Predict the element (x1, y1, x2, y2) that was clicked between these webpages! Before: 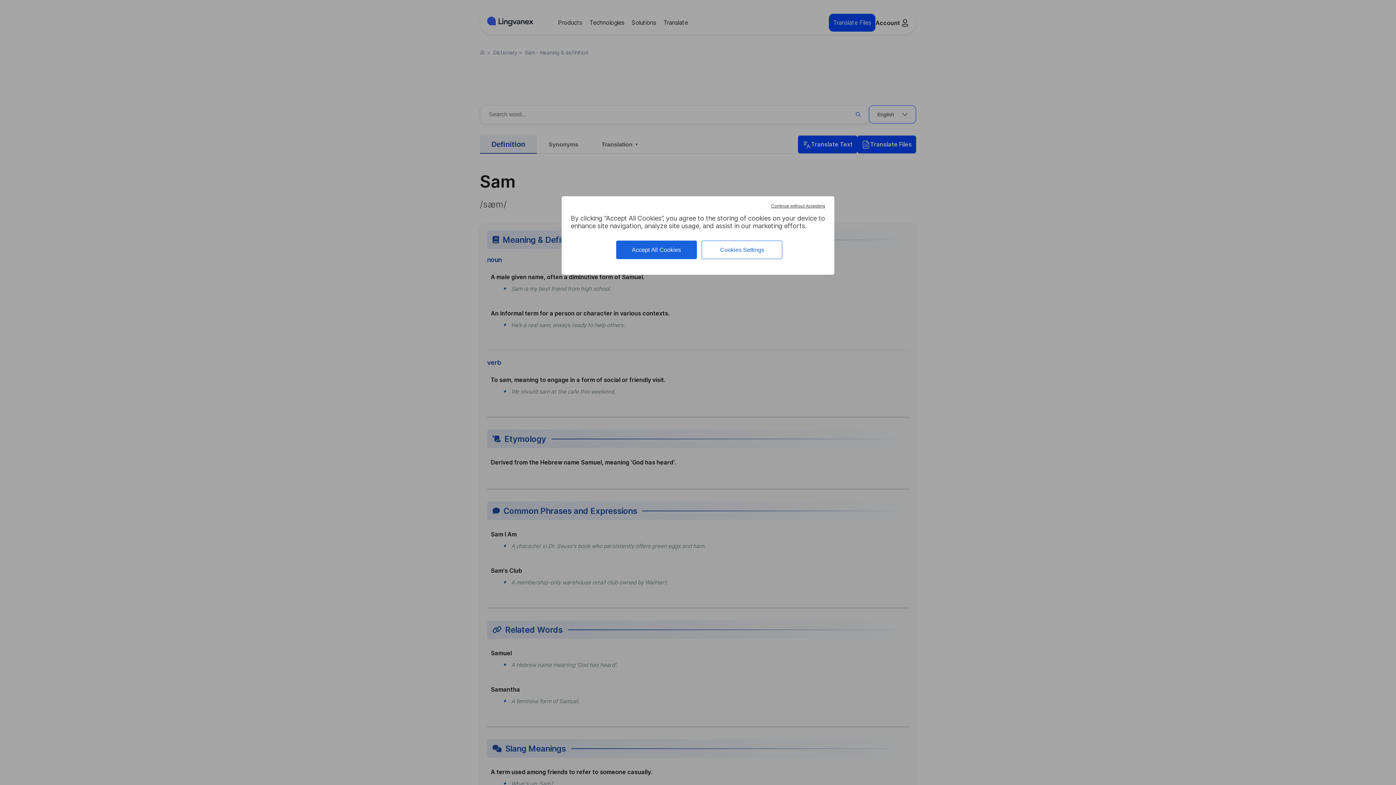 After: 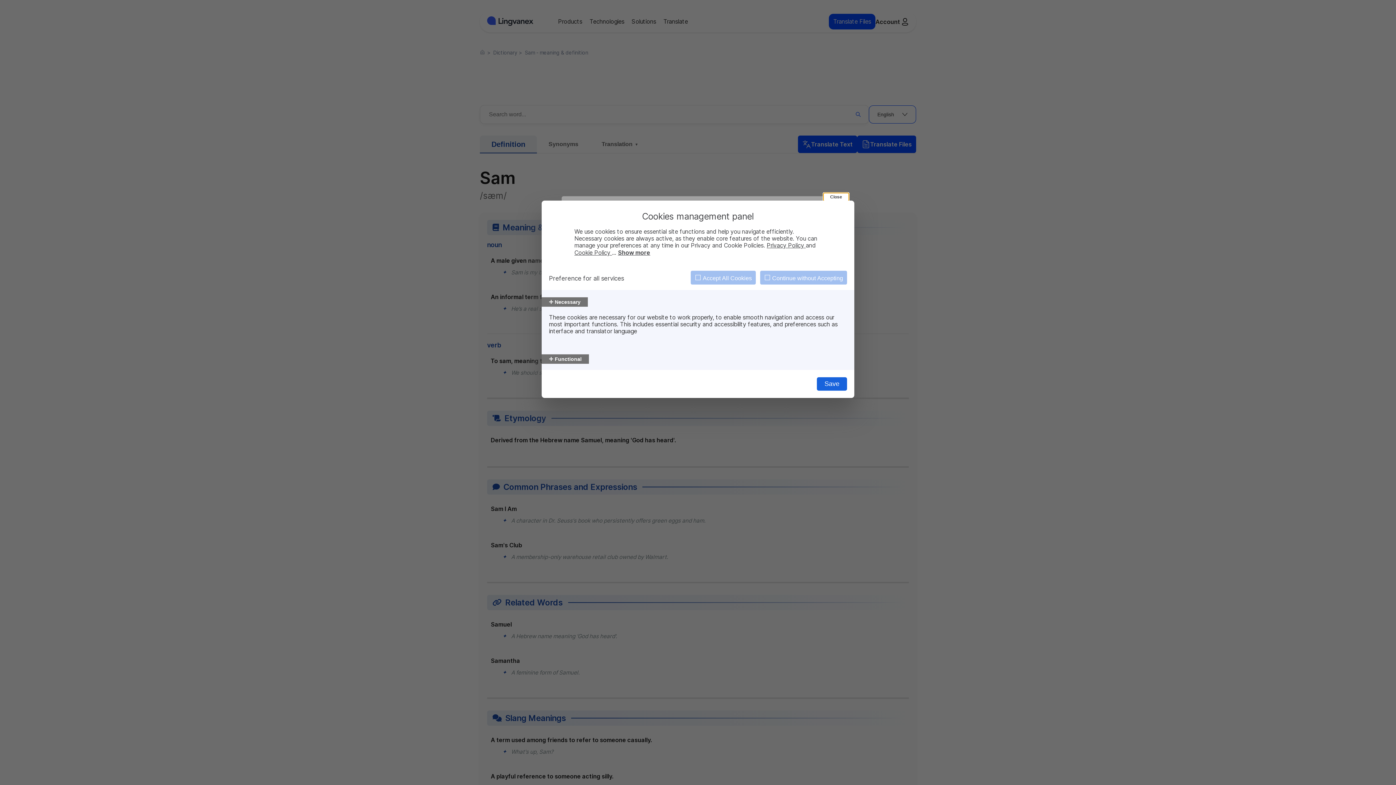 Action: bbox: (701, 240, 782, 259) label: Cookies Settings